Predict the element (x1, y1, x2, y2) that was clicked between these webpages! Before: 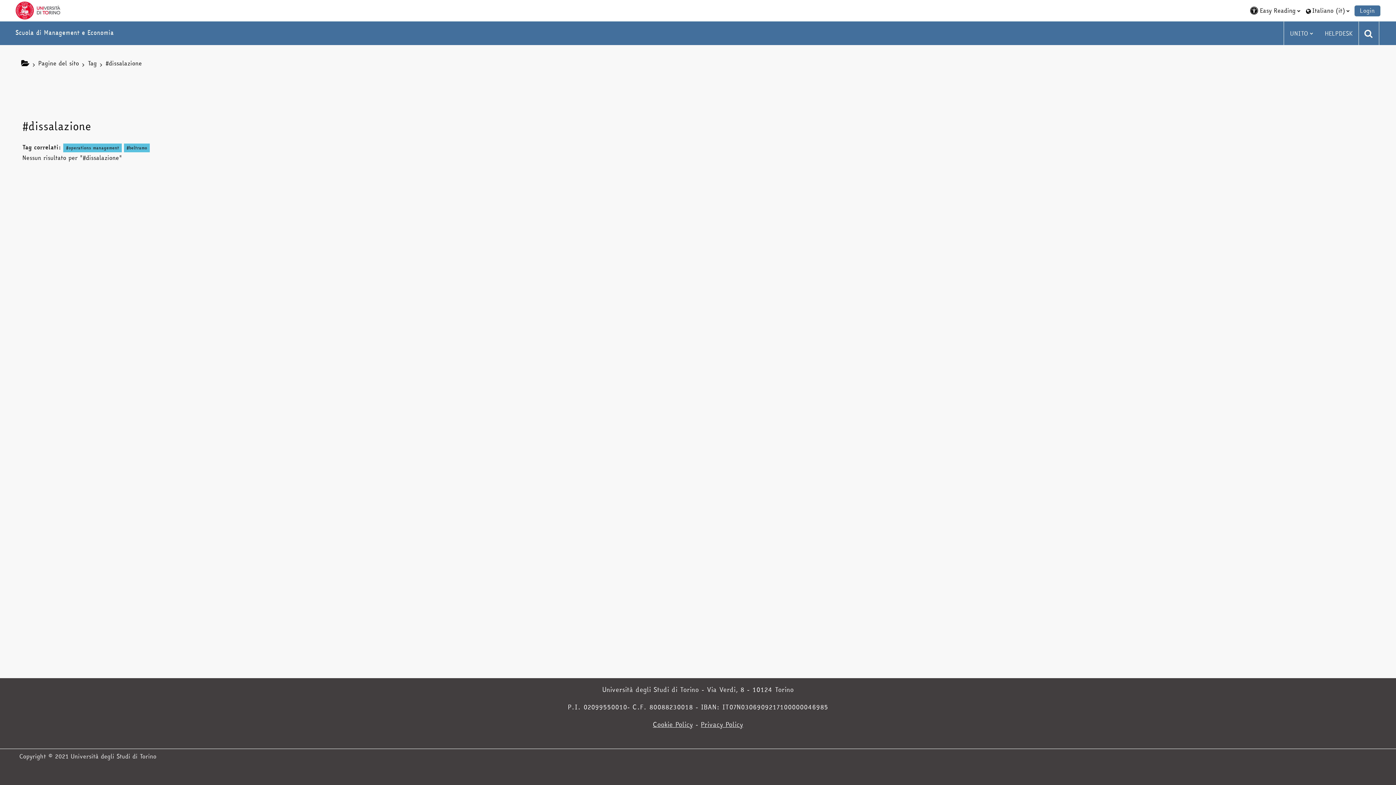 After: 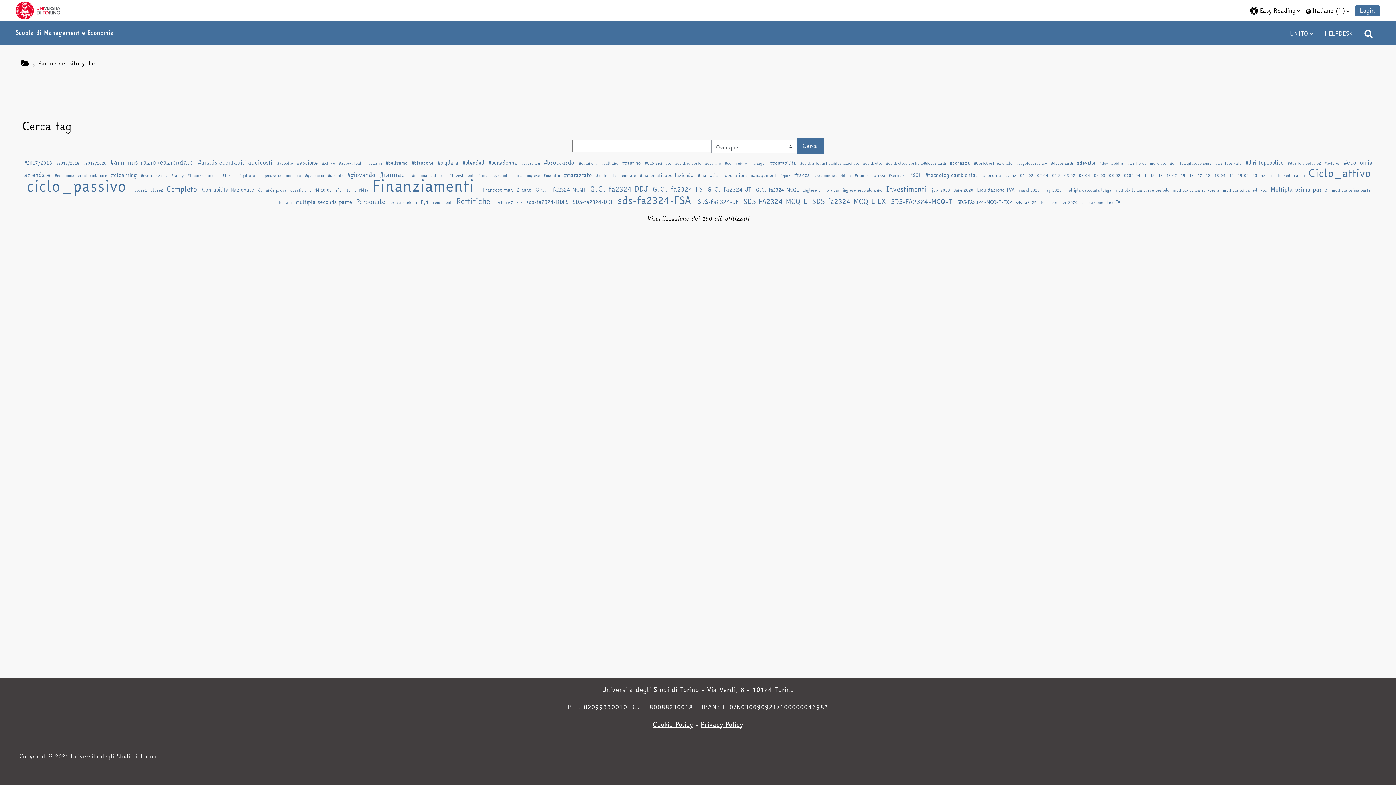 Action: bbox: (87, 58, 96, 67) label: Tag